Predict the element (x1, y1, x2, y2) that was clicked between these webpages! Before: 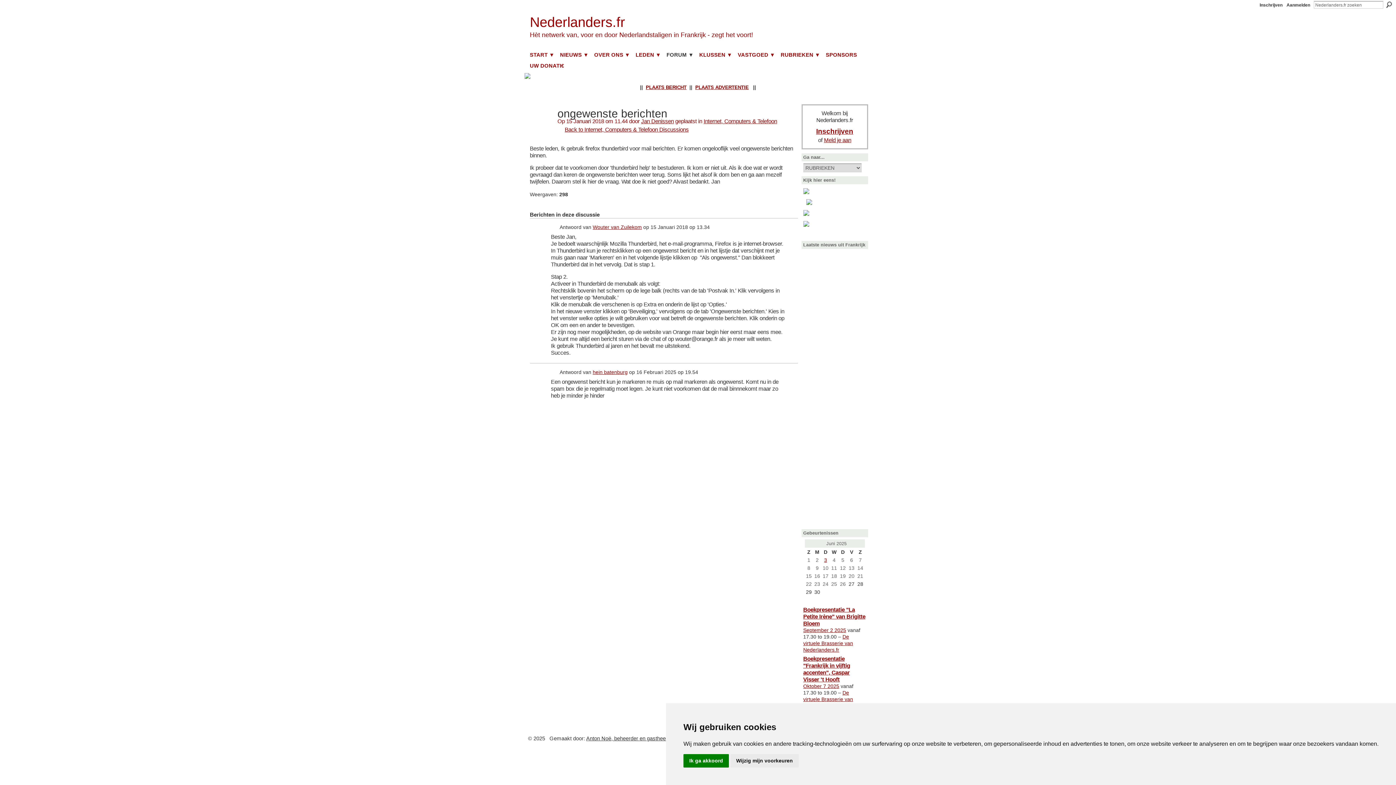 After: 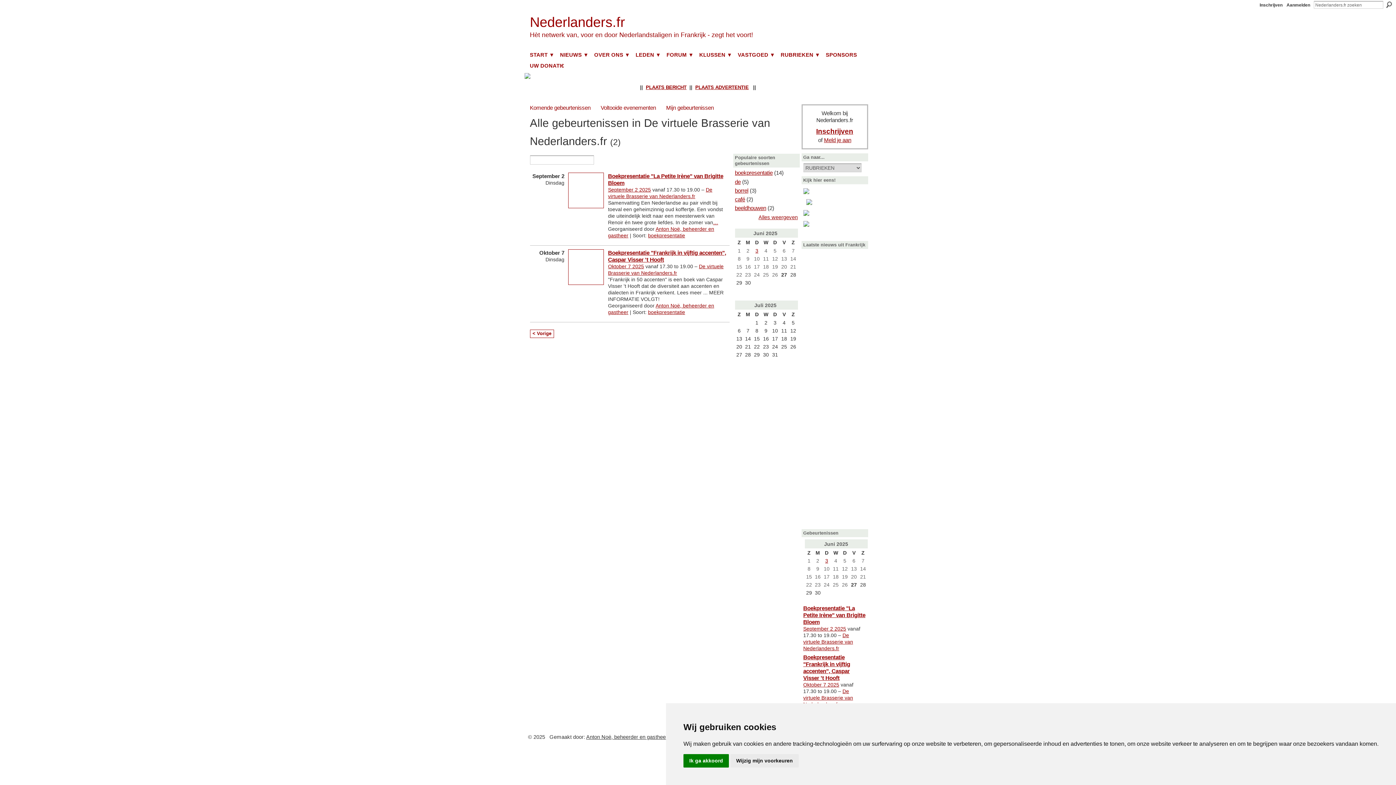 Action: bbox: (803, 690, 853, 709) label: De virtuele Brasserie van Nederlanders.fr